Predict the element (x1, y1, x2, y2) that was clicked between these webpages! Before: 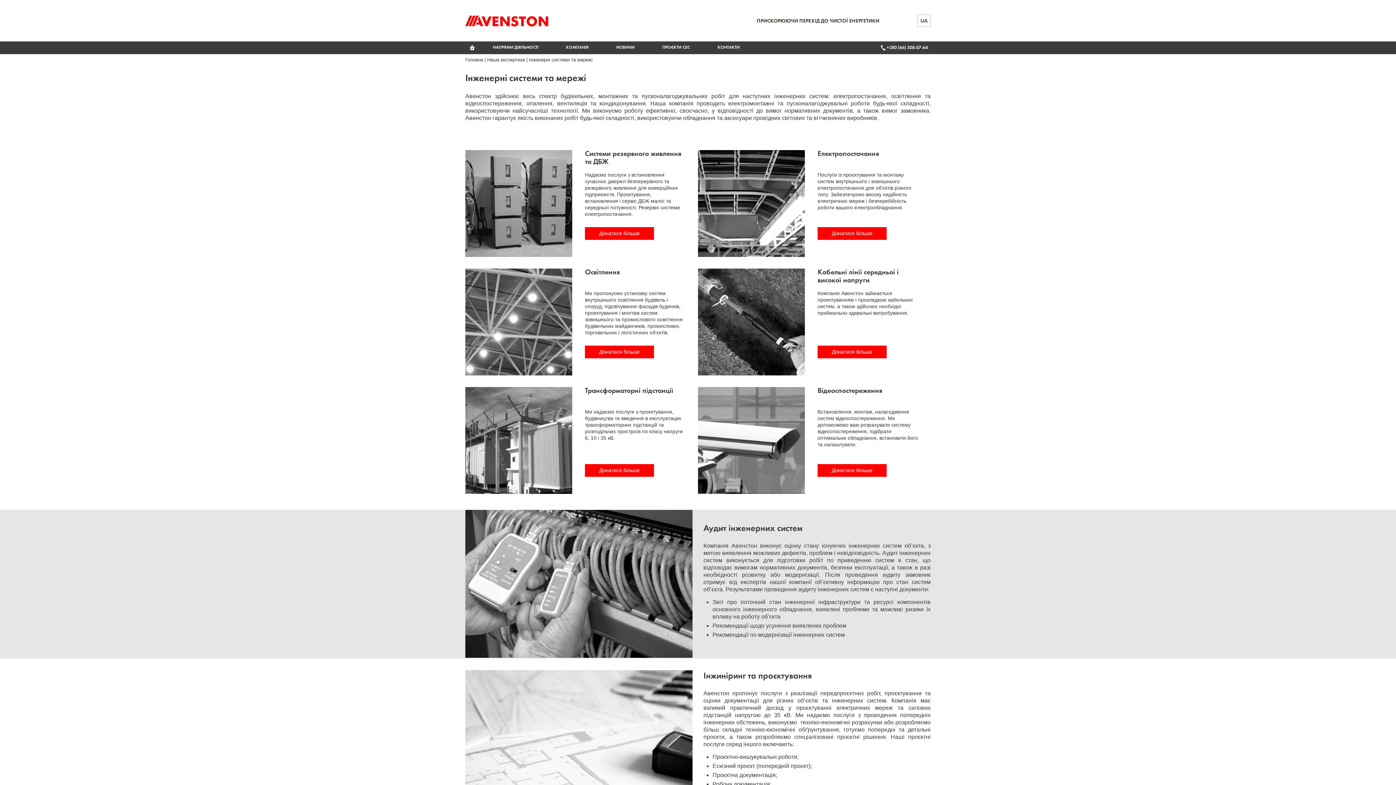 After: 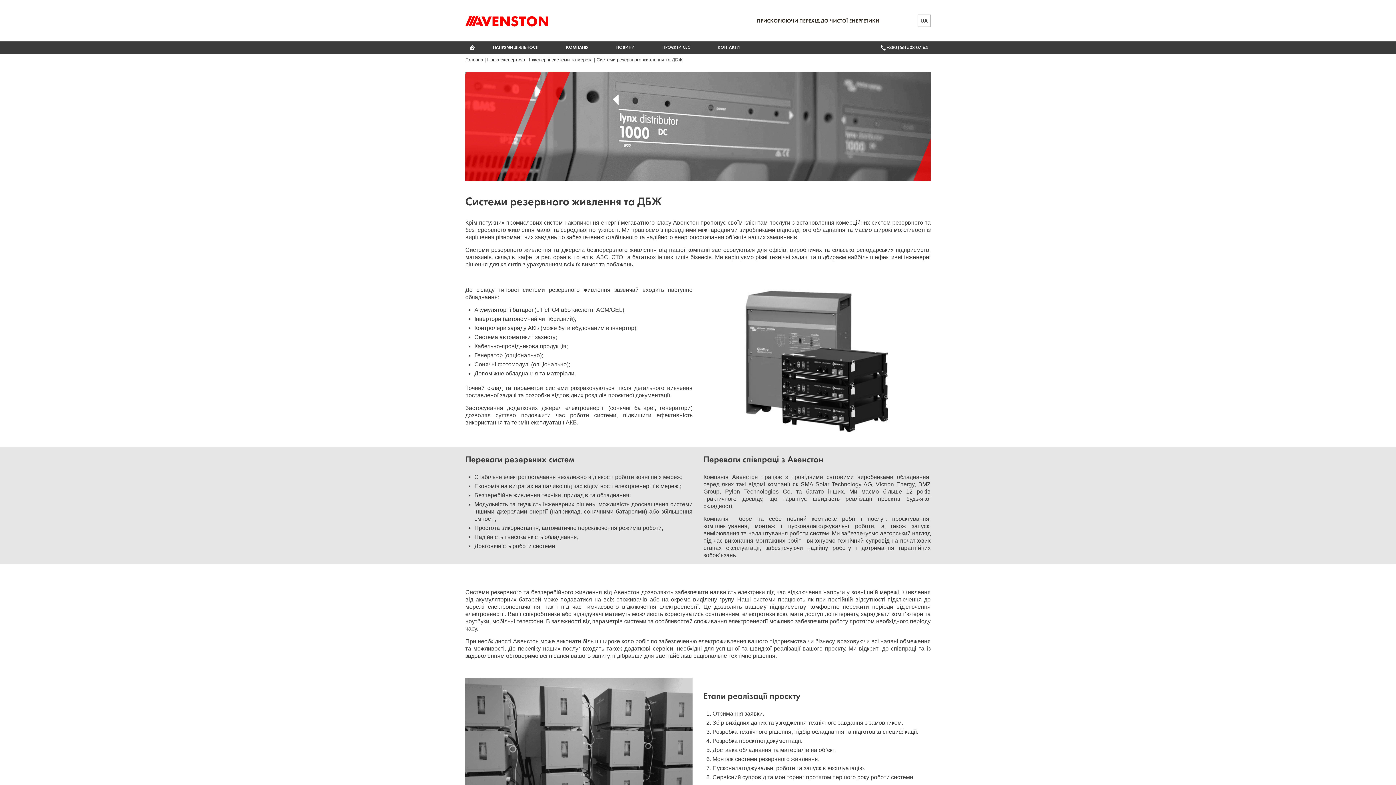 Action: bbox: (585, 150, 685, 166) label: Системи резервного живлення та ДБЖ